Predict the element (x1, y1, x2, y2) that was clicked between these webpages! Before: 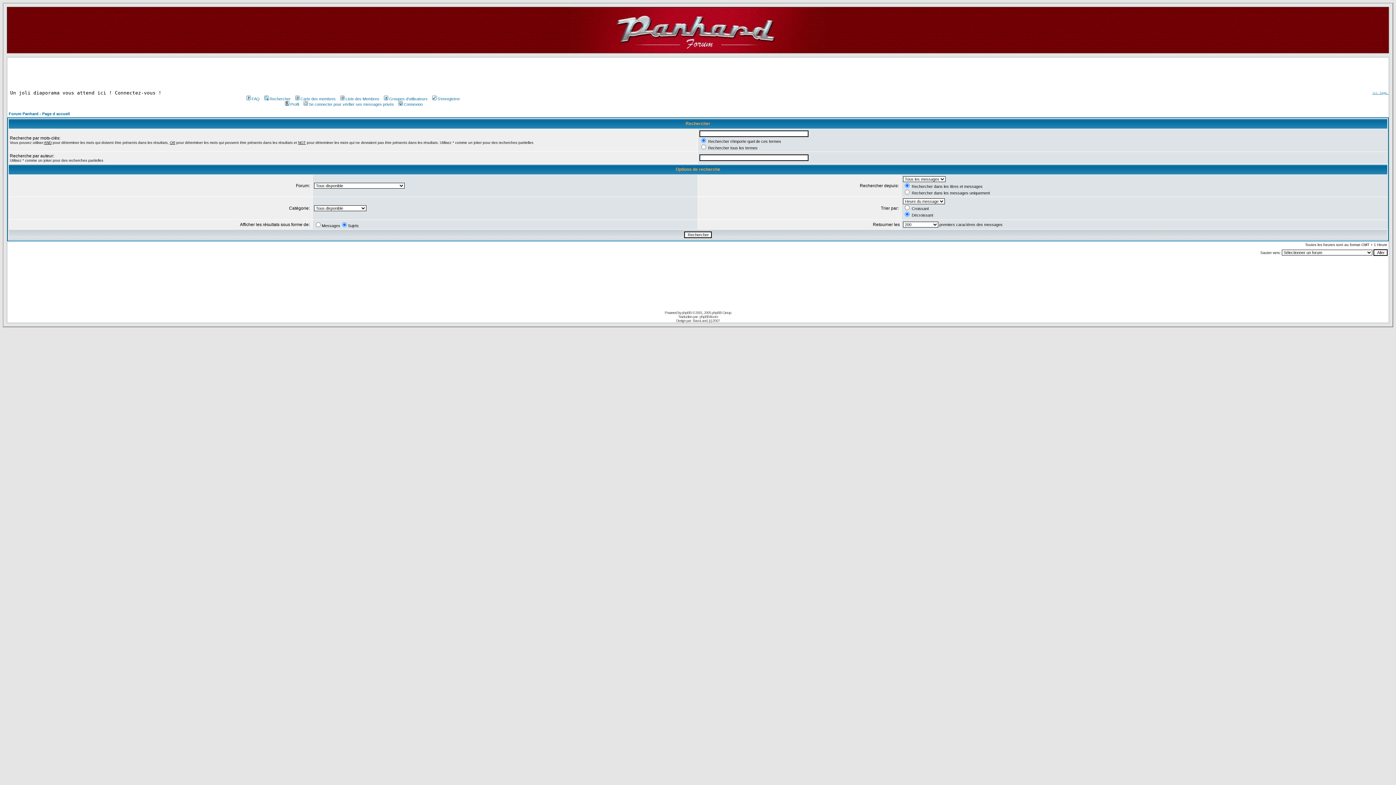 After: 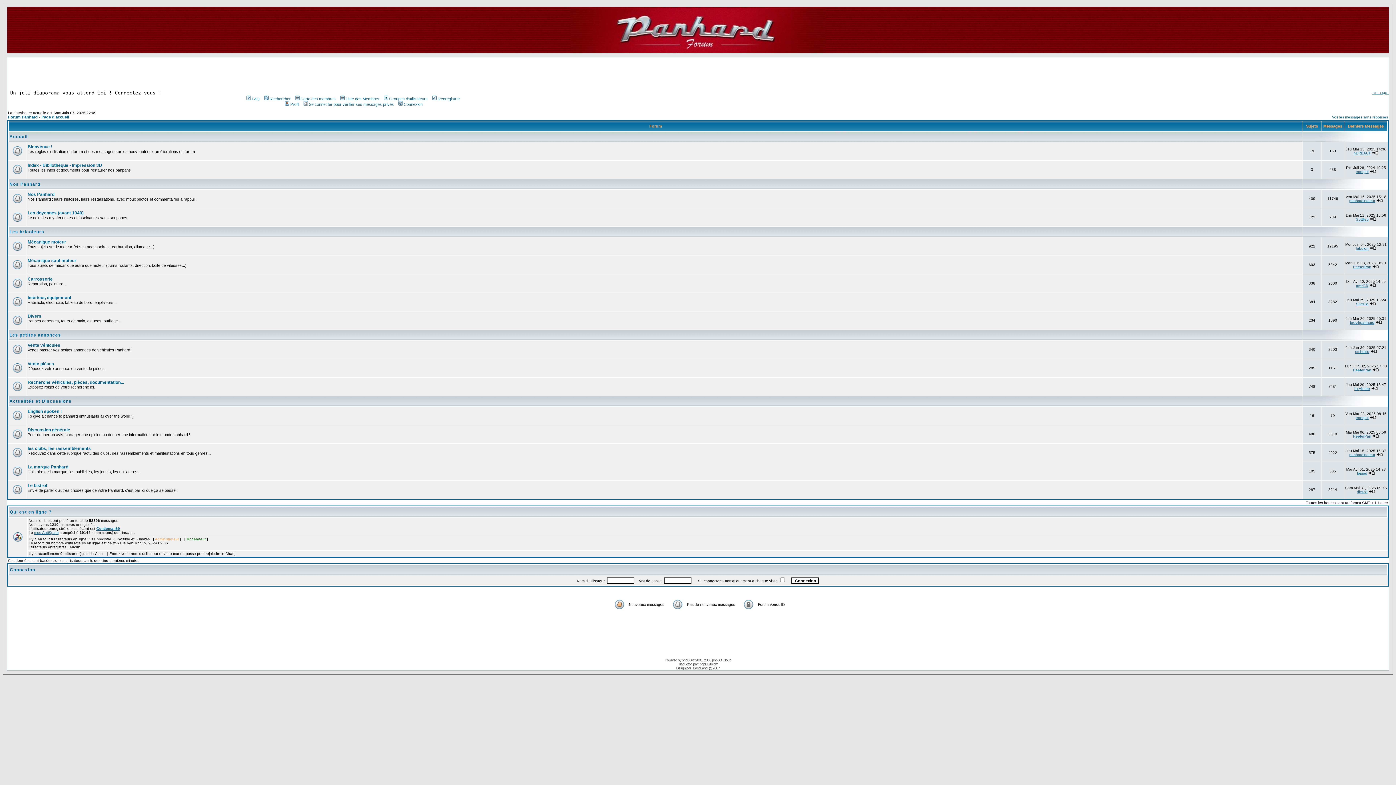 Action: bbox: (570, 26, 825, 32)